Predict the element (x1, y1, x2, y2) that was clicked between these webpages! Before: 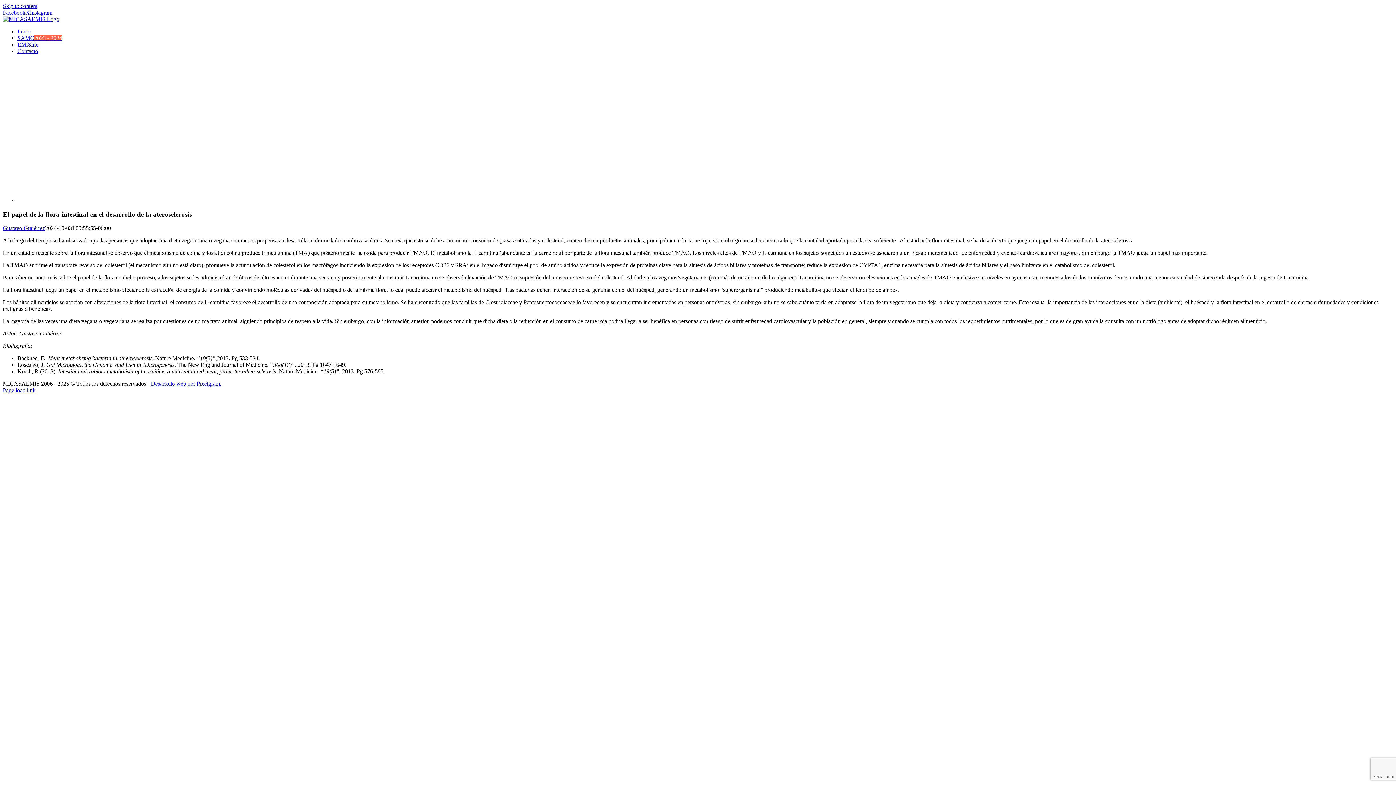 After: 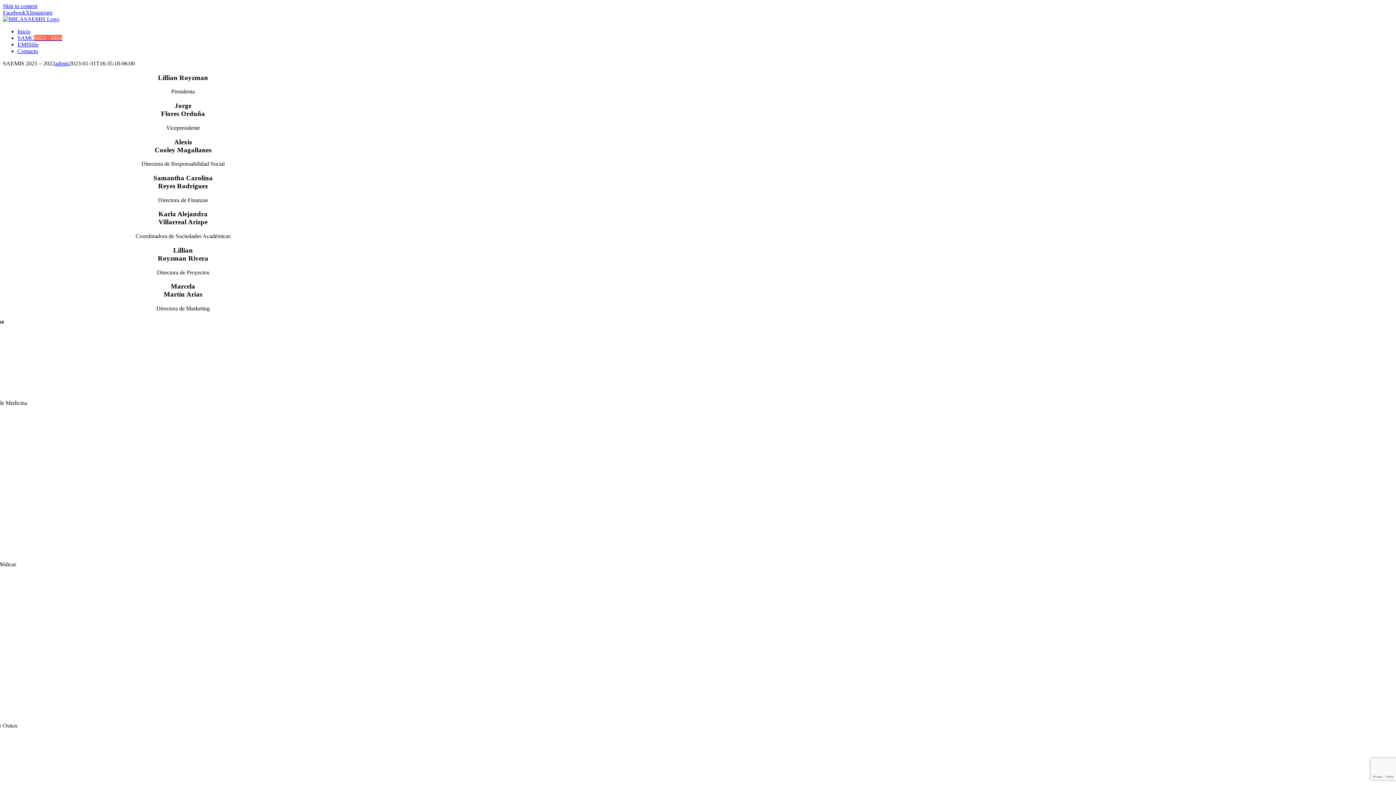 Action: bbox: (17, 34, 62, 41) label: SAMC2023 - 2024